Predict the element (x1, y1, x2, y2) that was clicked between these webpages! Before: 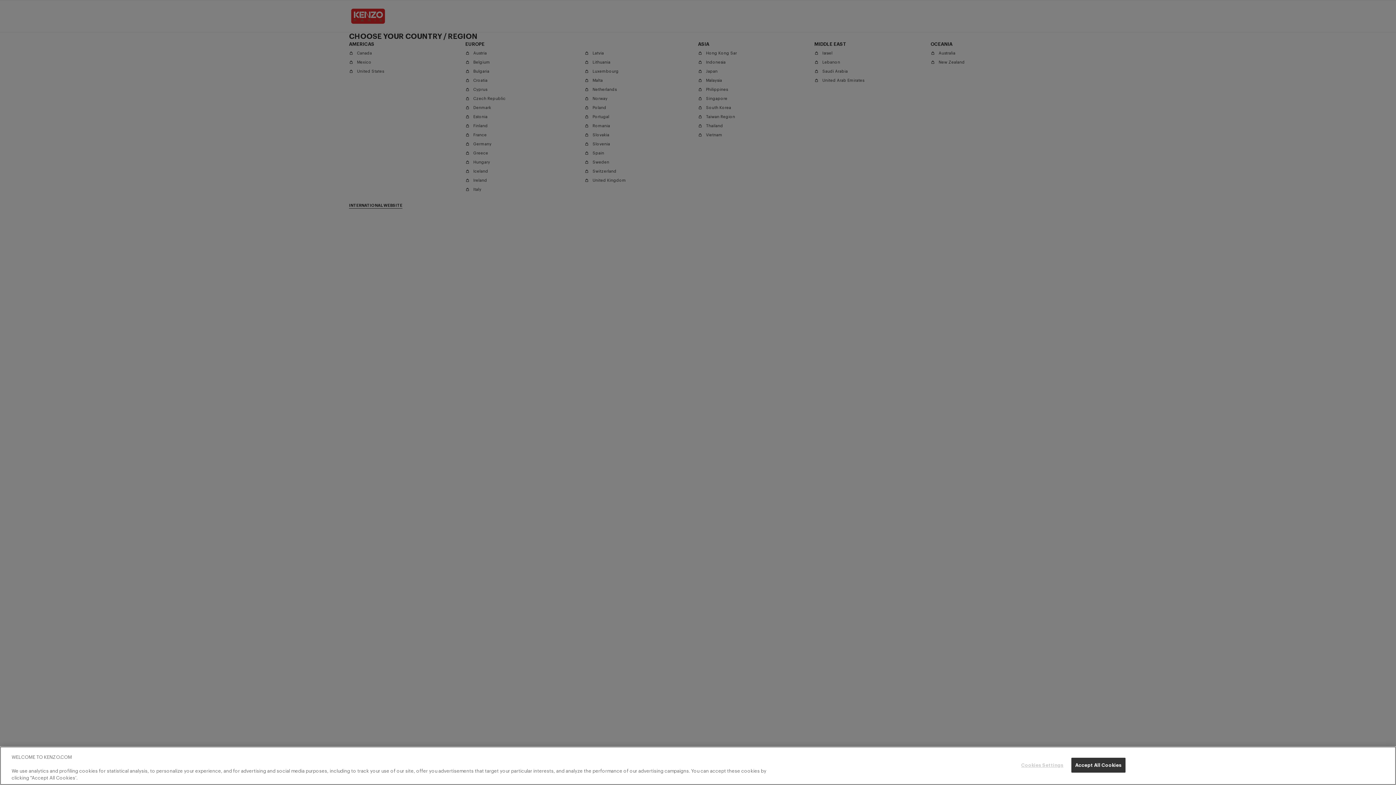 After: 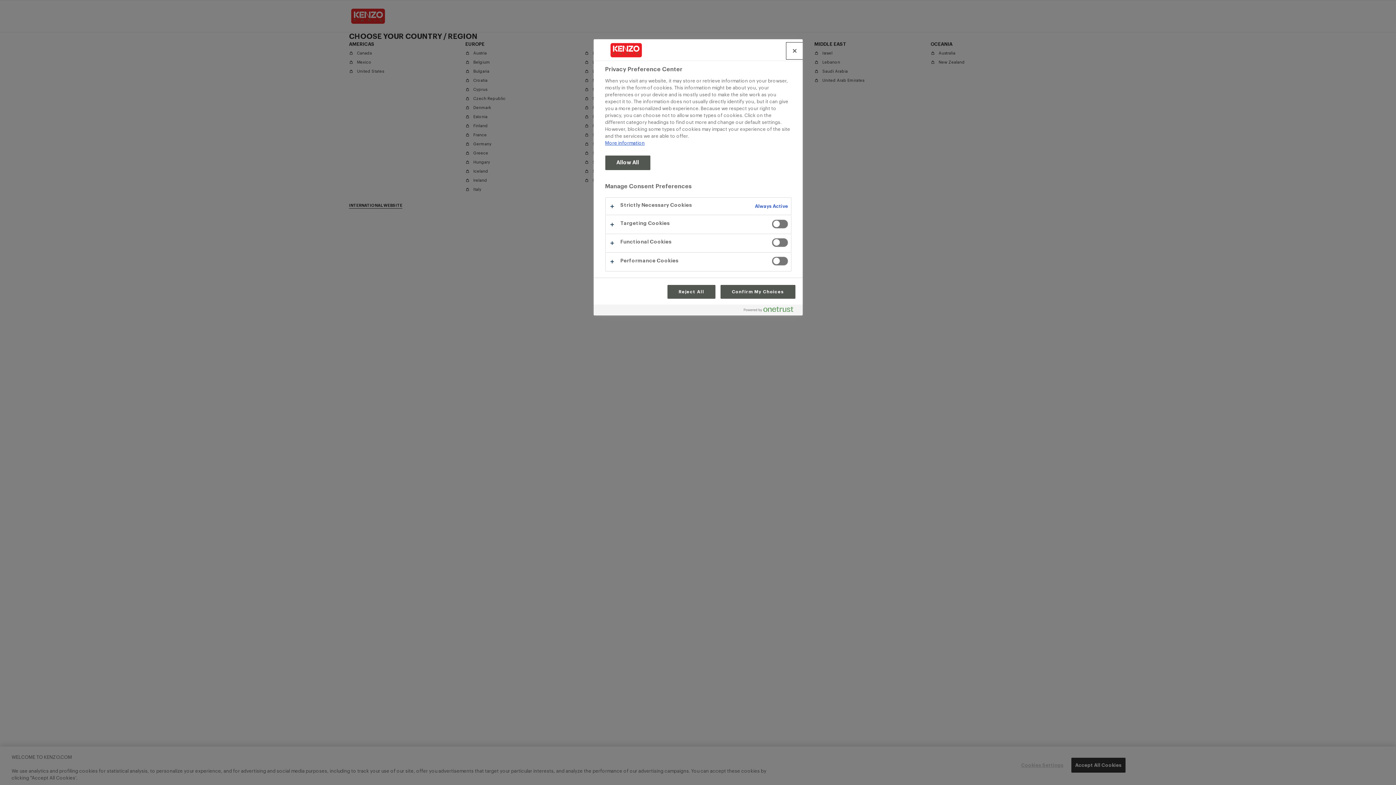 Action: bbox: (1019, 758, 1065, 772) label: Cookies Settings